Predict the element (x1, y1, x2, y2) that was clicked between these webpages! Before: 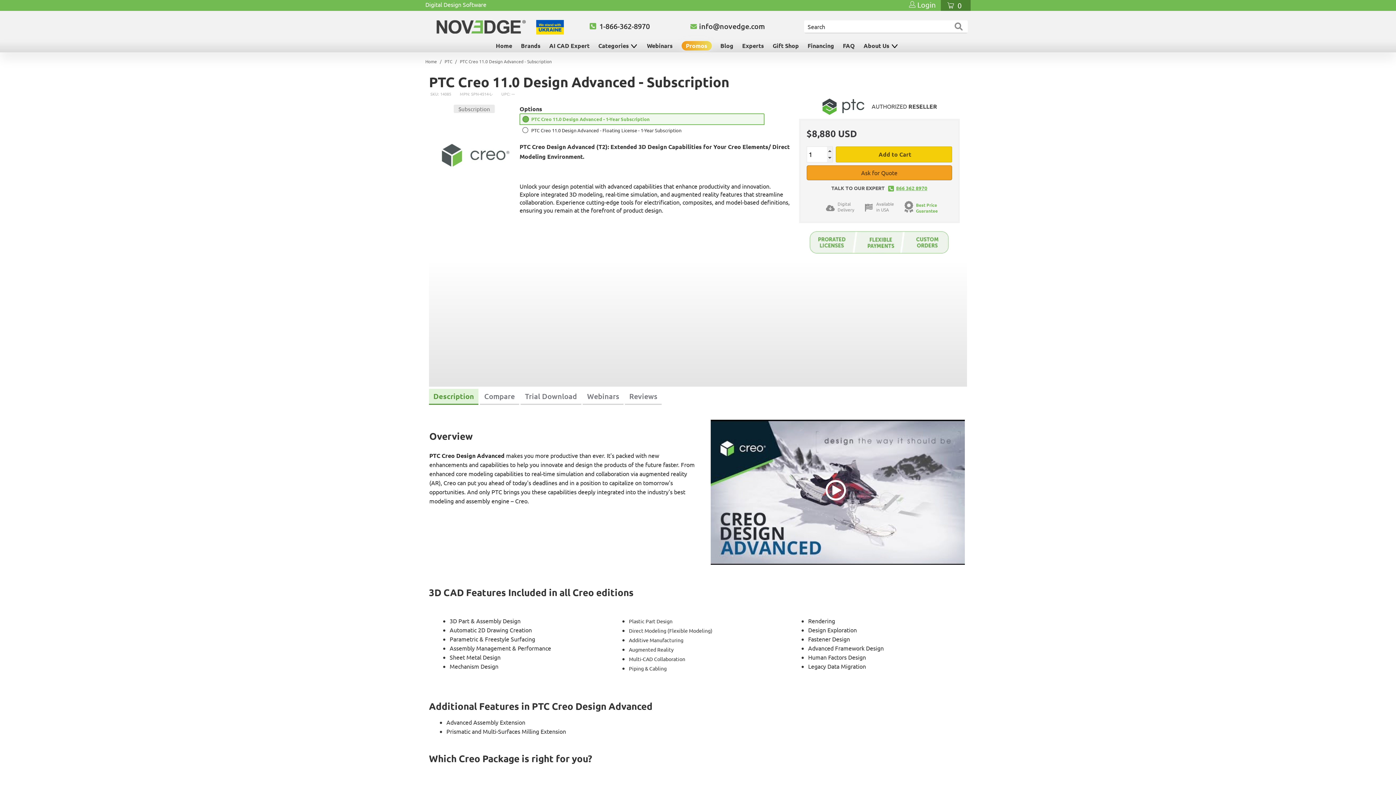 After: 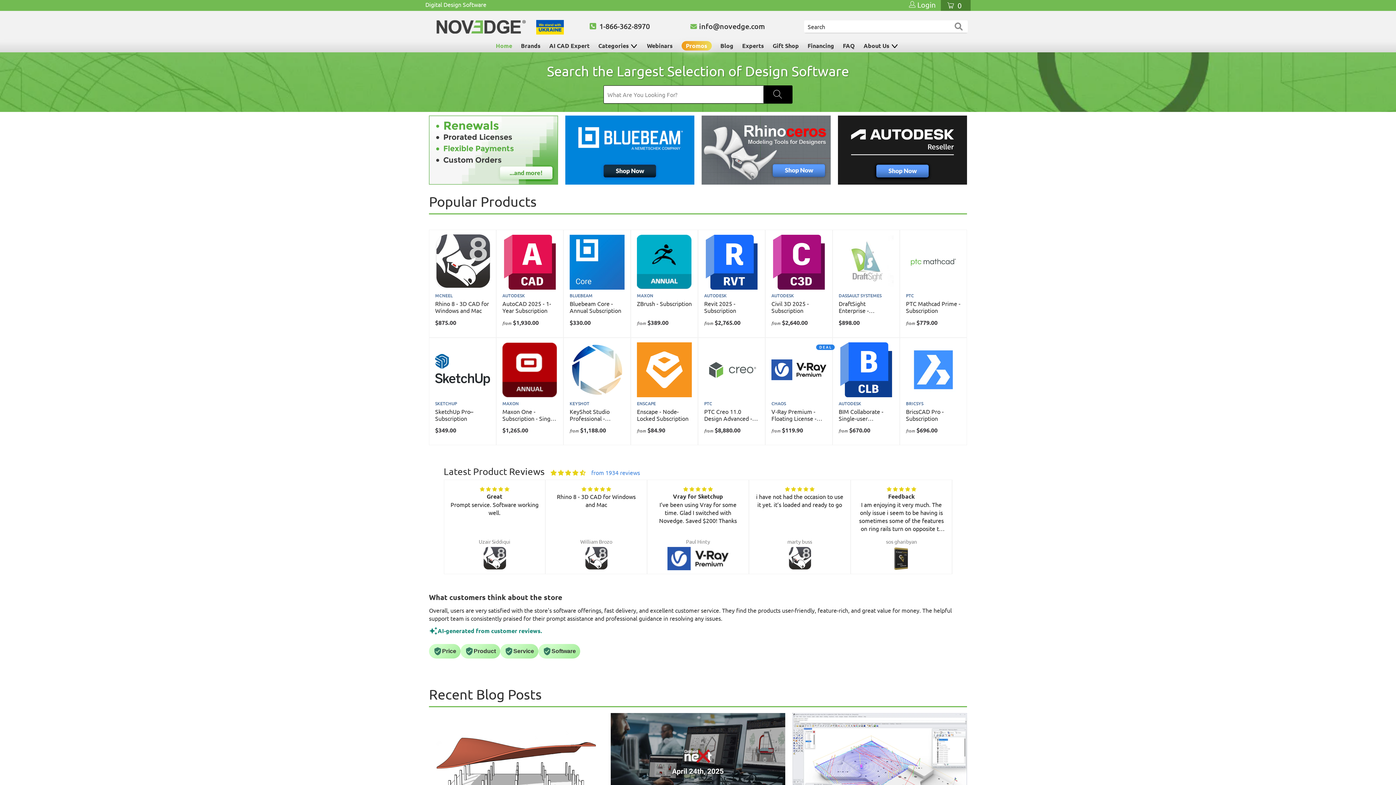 Action: bbox: (598, 41, 638, 50) label: Categories 